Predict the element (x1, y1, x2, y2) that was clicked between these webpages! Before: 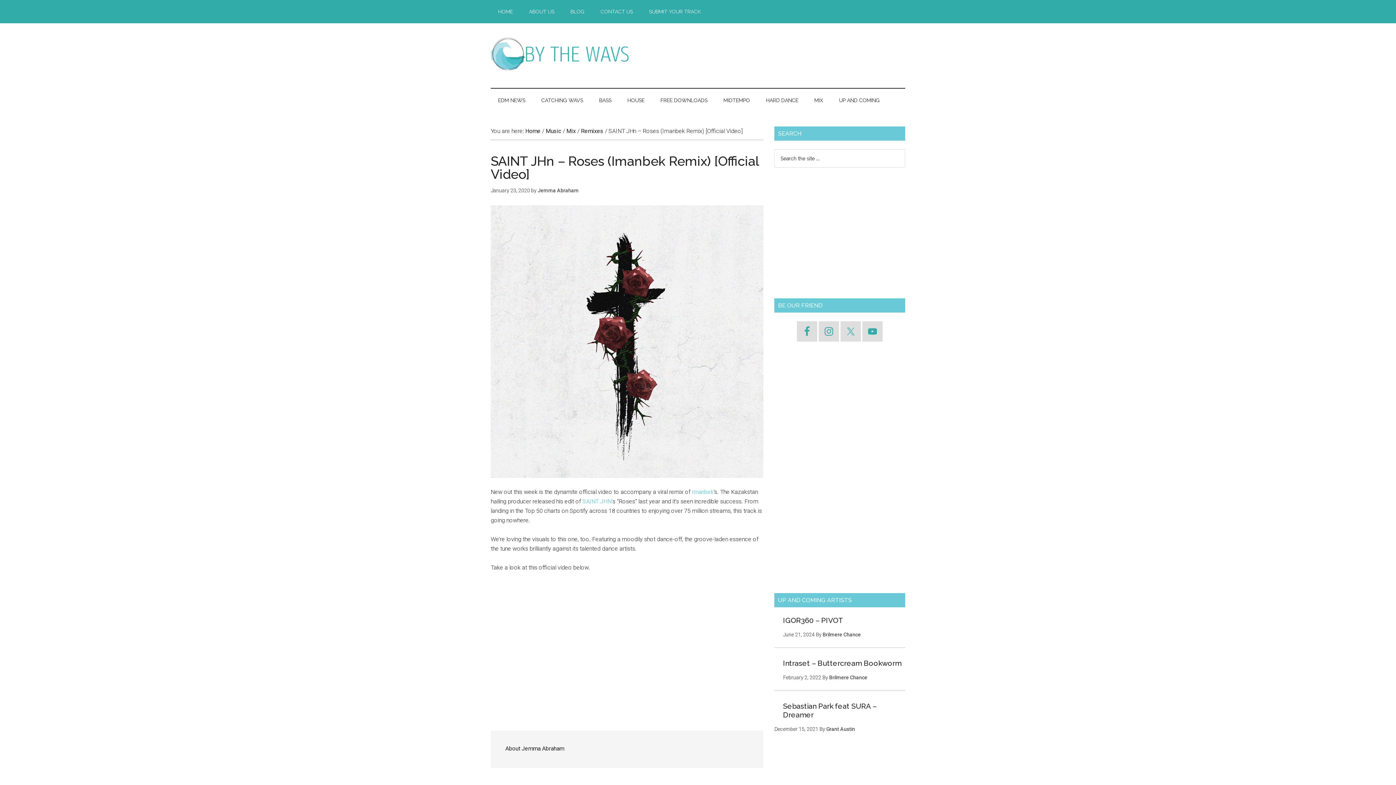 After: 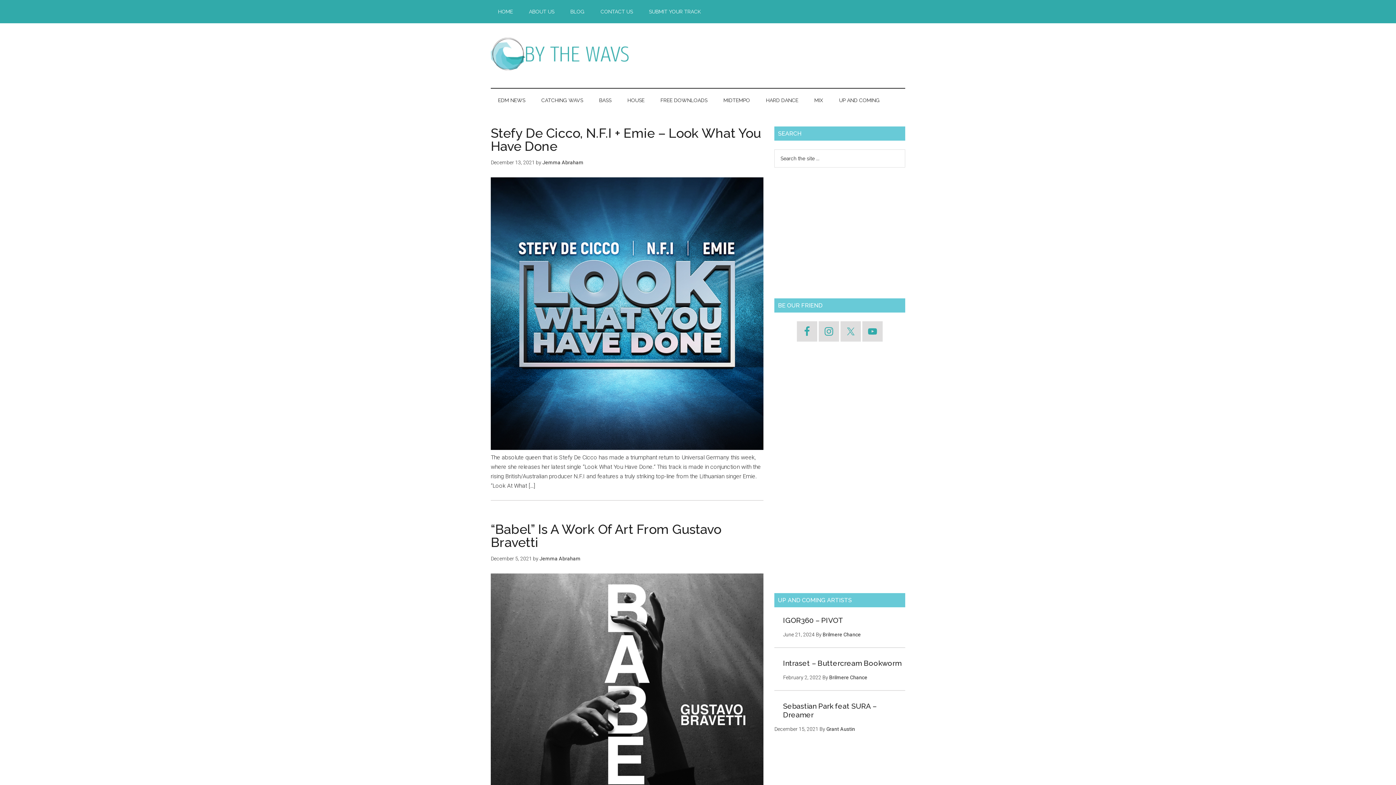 Action: bbox: (537, 187, 578, 193) label: Jemma Abraham